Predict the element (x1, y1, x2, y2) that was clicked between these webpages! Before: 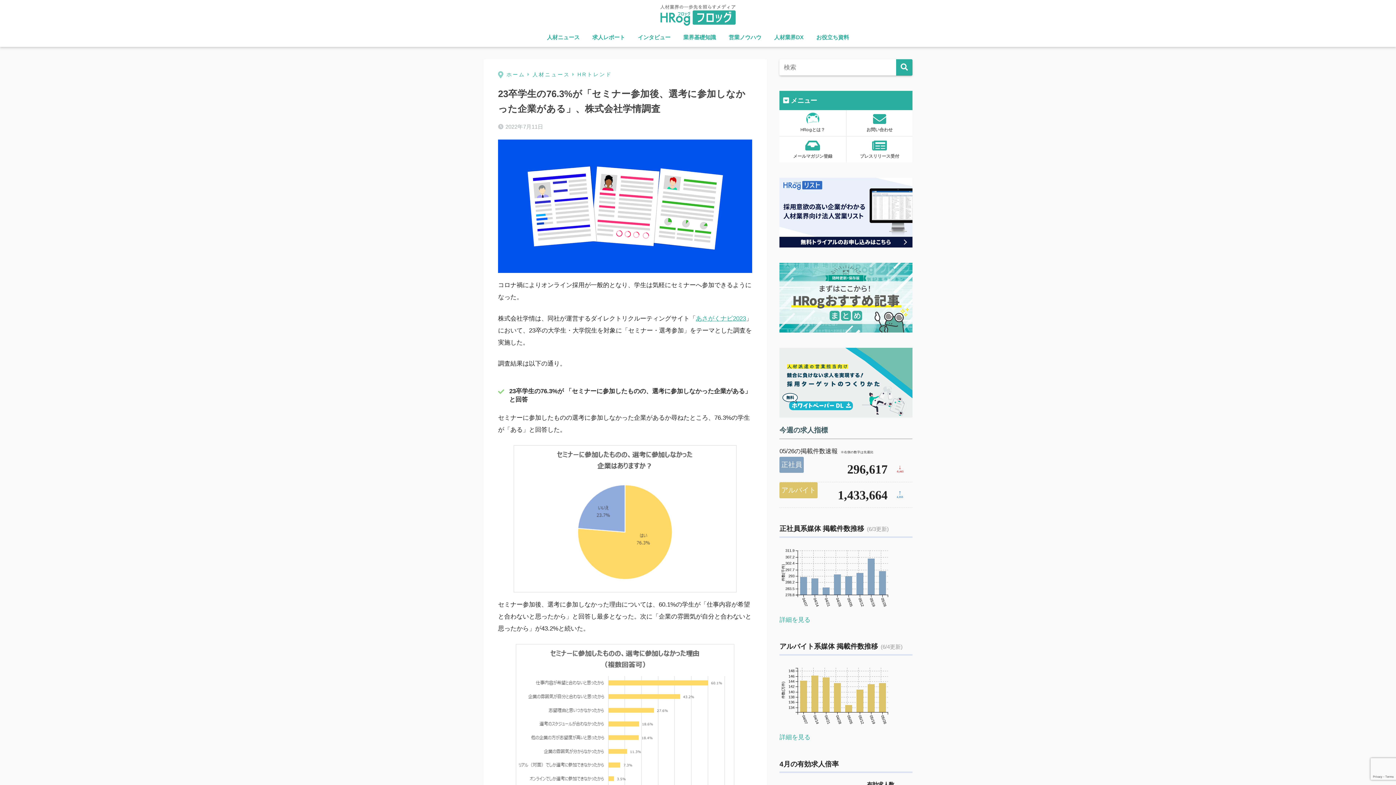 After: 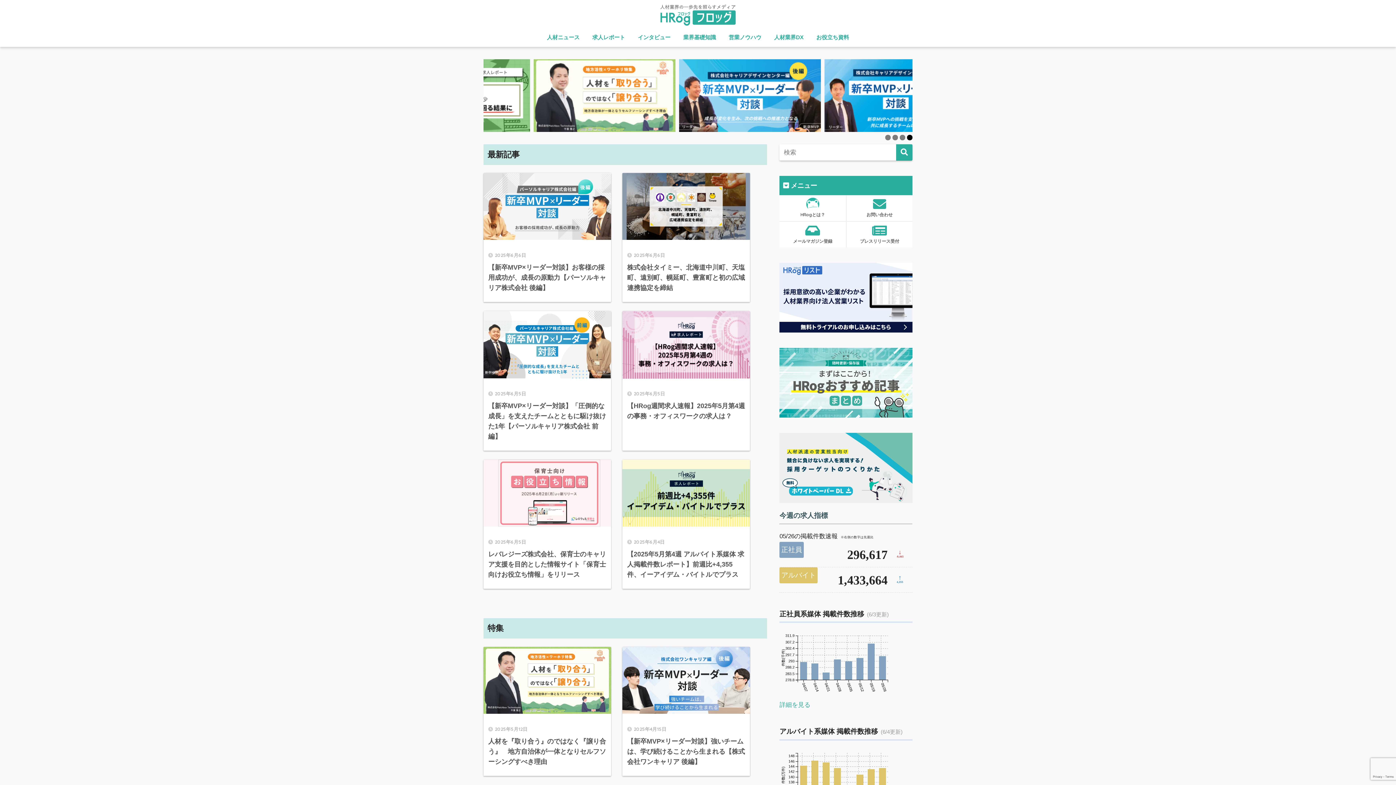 Action: bbox: (658, 8, 737, 19)